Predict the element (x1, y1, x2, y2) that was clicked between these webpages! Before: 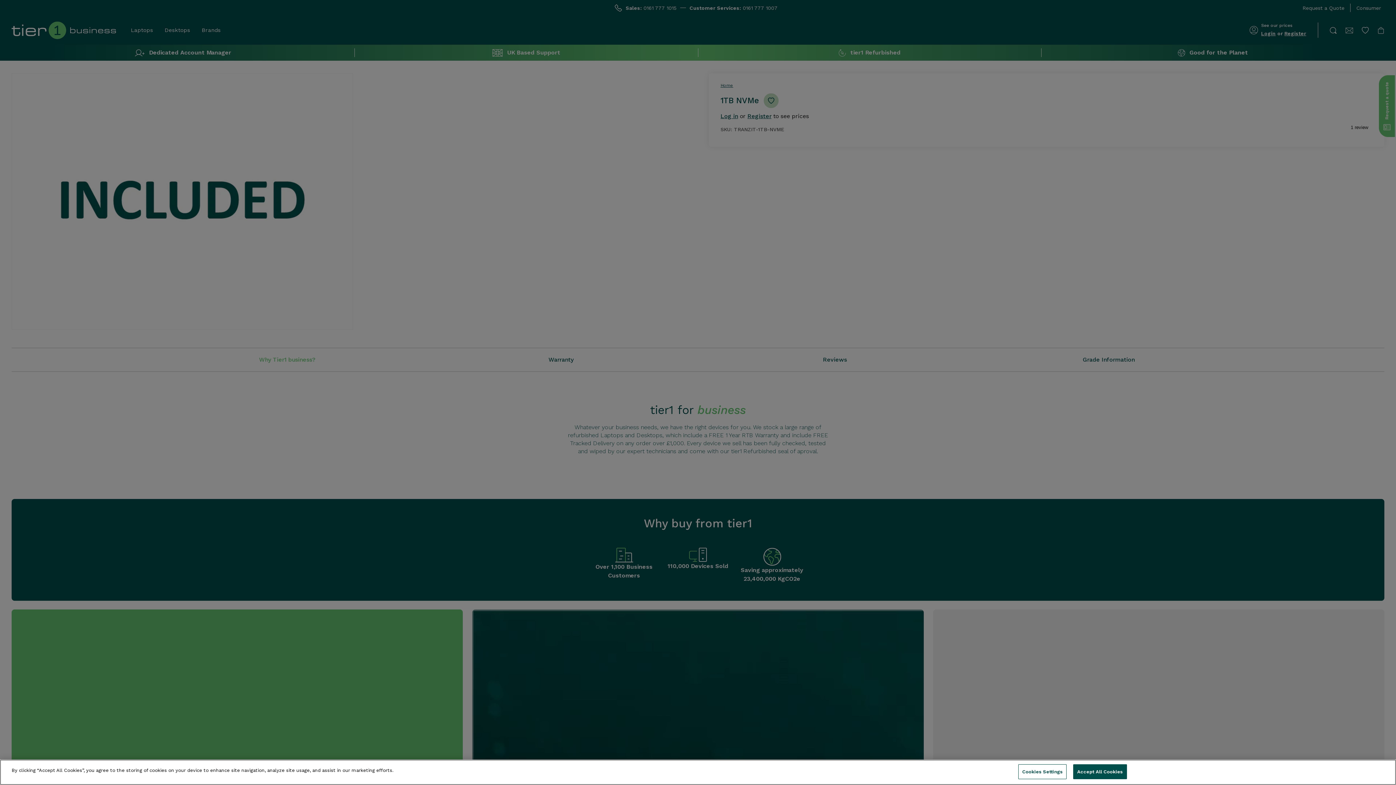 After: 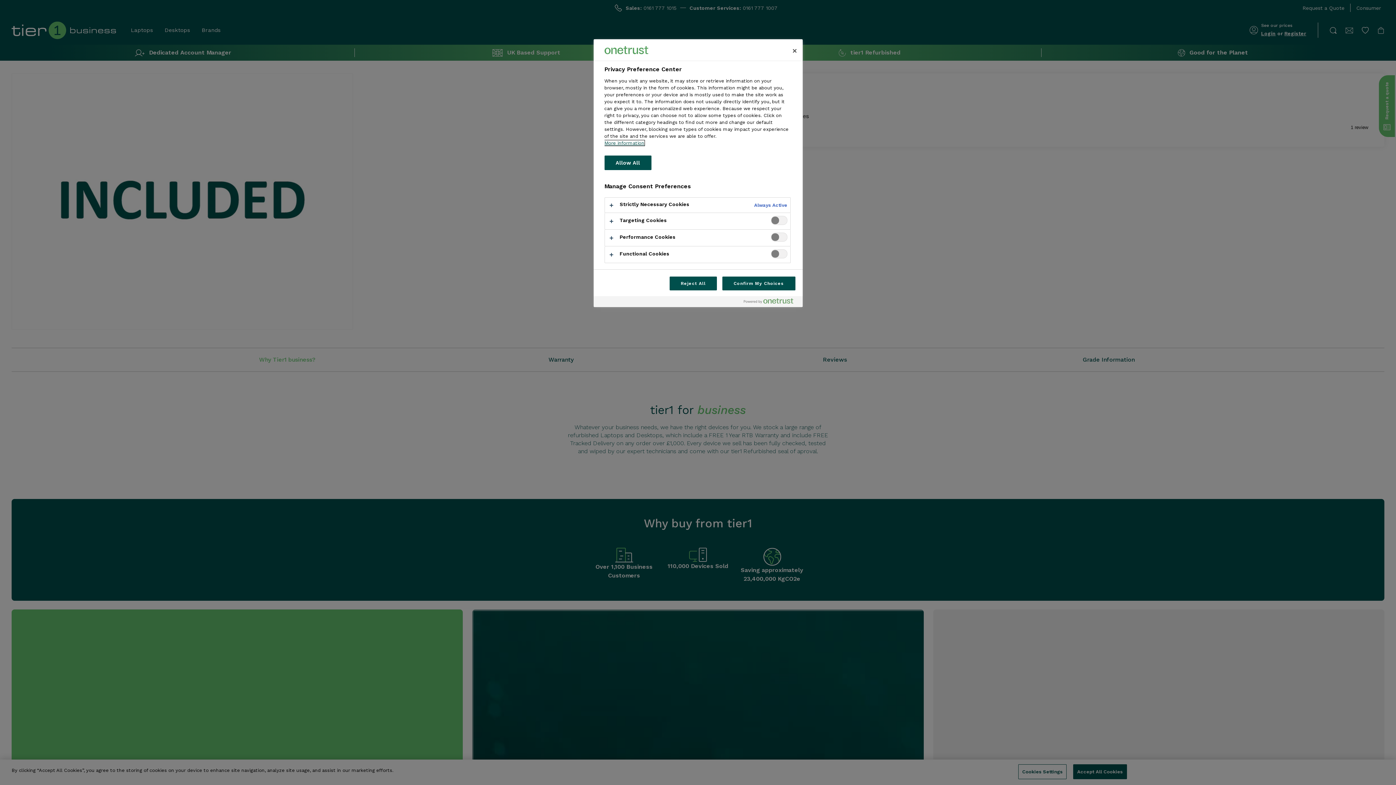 Action: label: Cookies Settings bbox: (1018, 764, 1066, 779)